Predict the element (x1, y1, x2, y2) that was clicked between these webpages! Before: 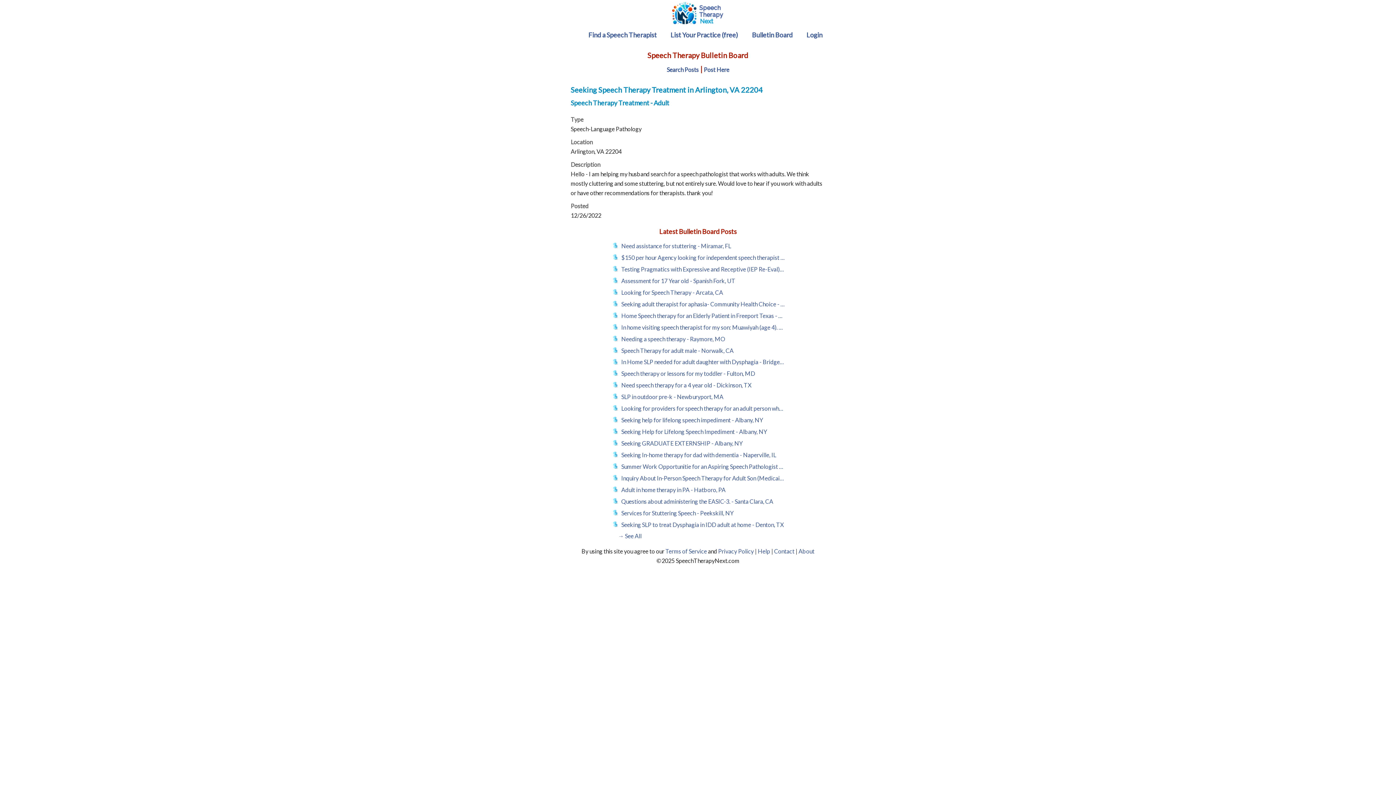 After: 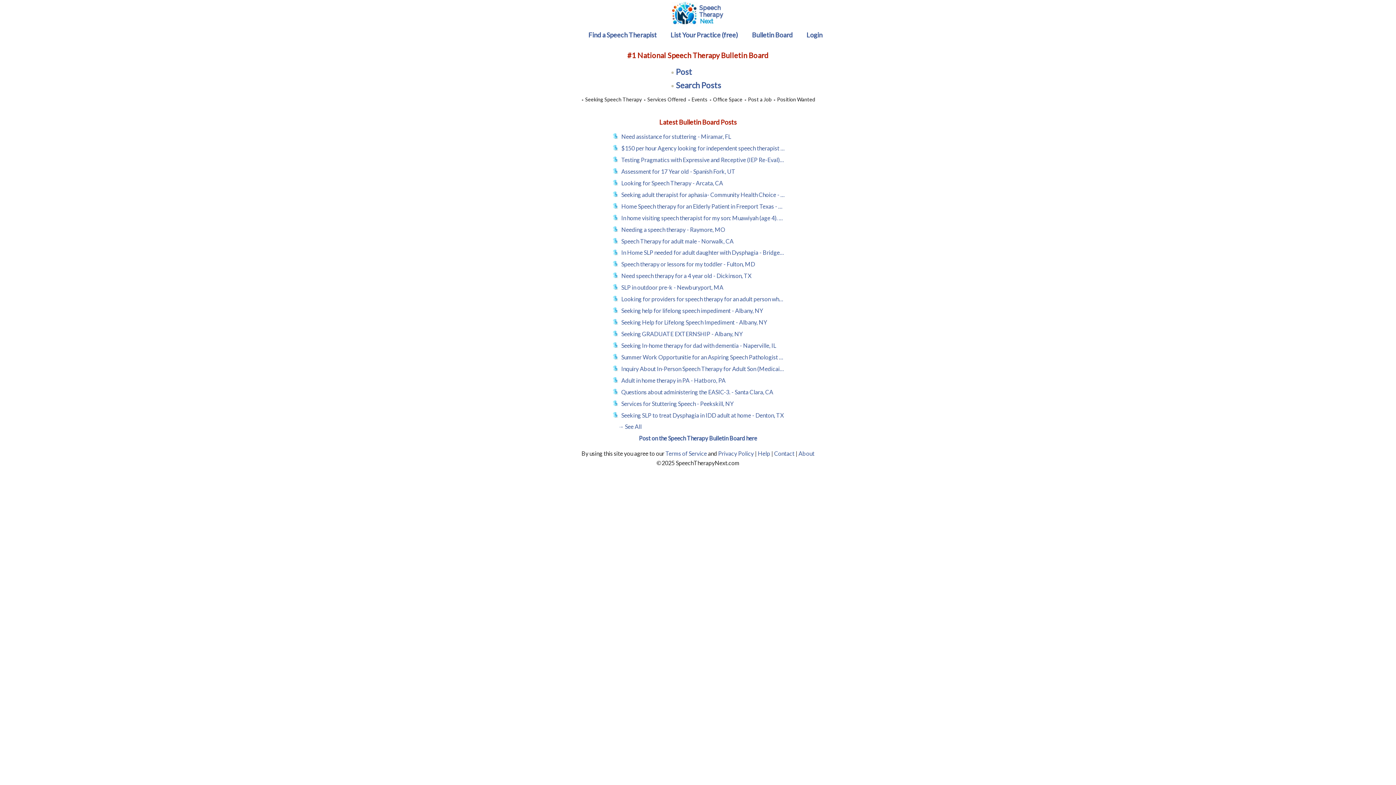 Action: label: Bulletin Board bbox: (749, 29, 795, 40)